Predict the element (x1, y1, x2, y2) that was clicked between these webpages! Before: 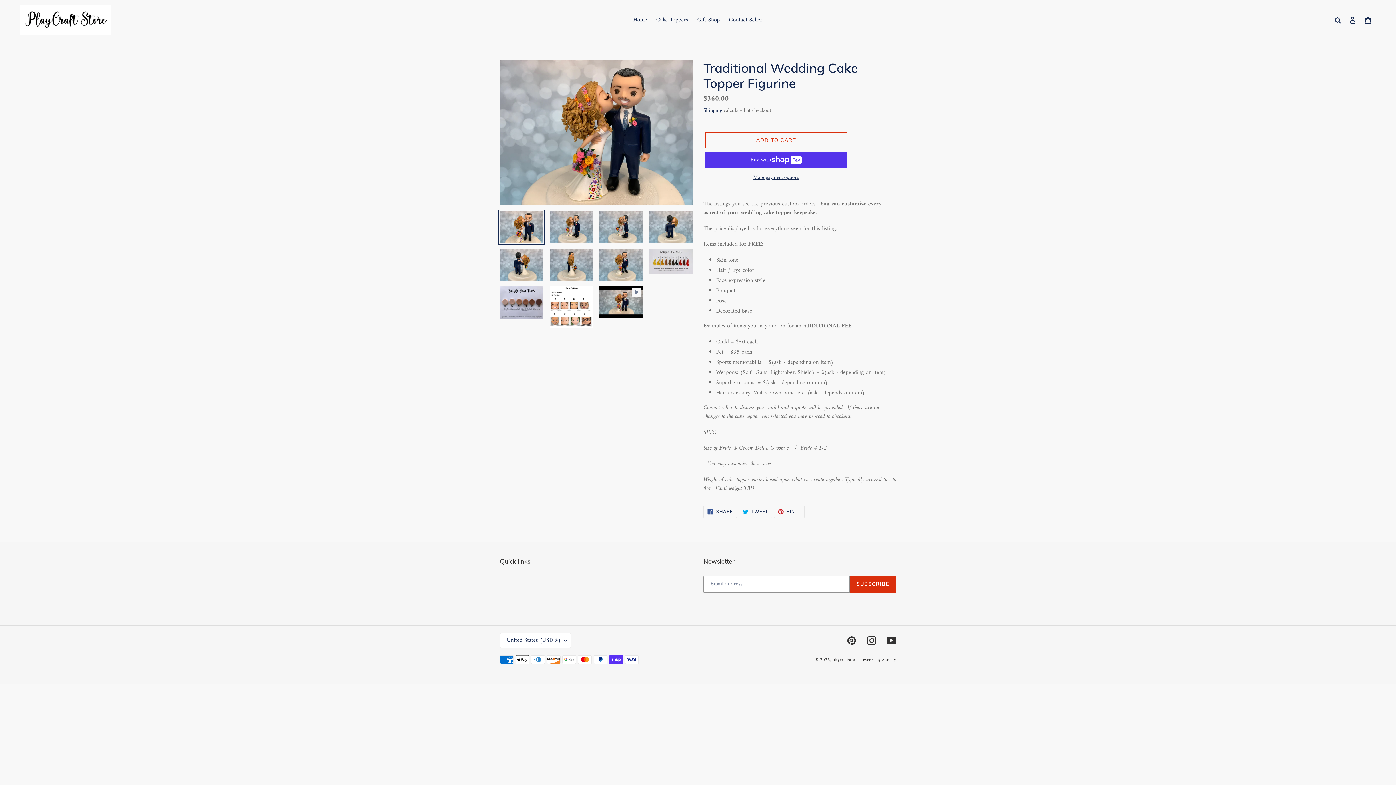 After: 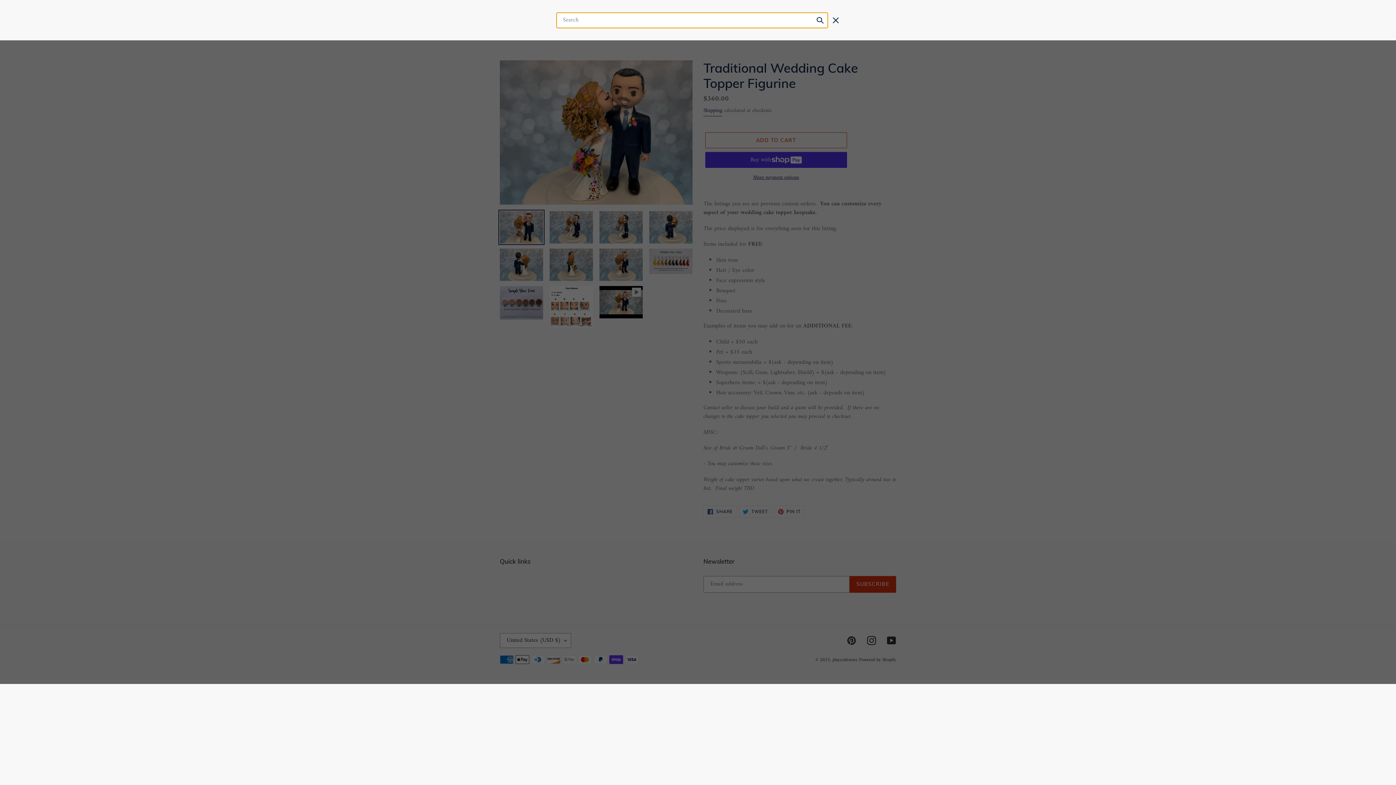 Action: bbox: (1332, 15, 1345, 24) label: Search